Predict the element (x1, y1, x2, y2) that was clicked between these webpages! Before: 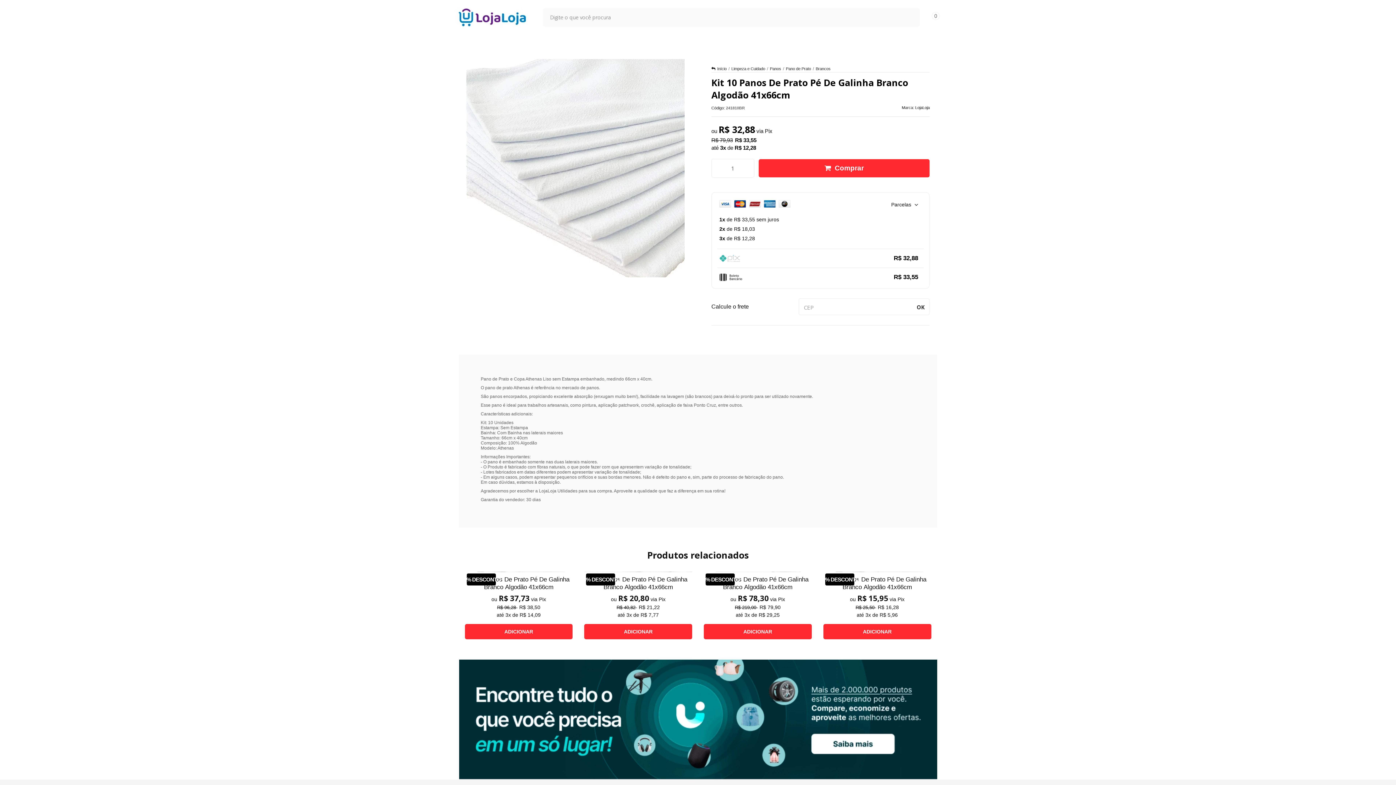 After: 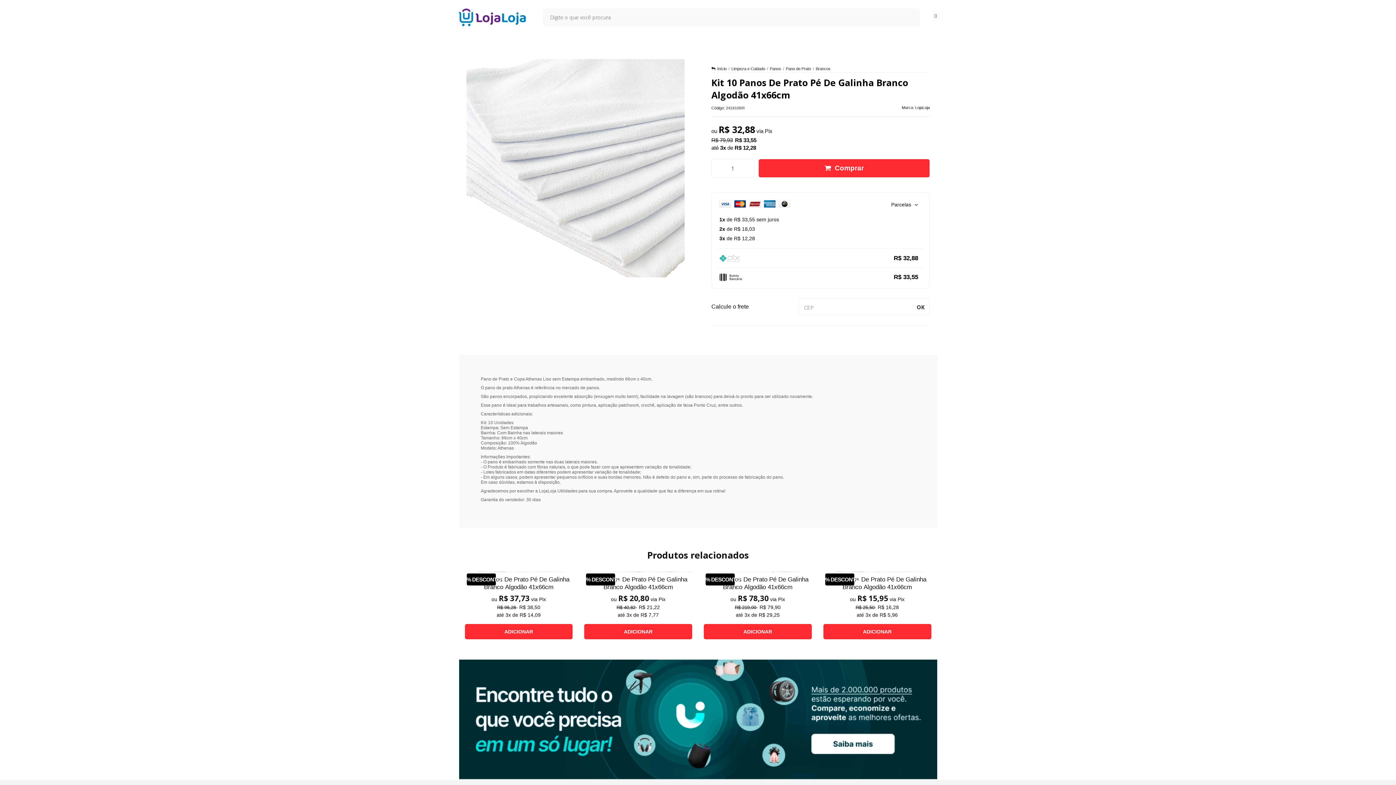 Action: bbox: (459, 717, 937, 722)